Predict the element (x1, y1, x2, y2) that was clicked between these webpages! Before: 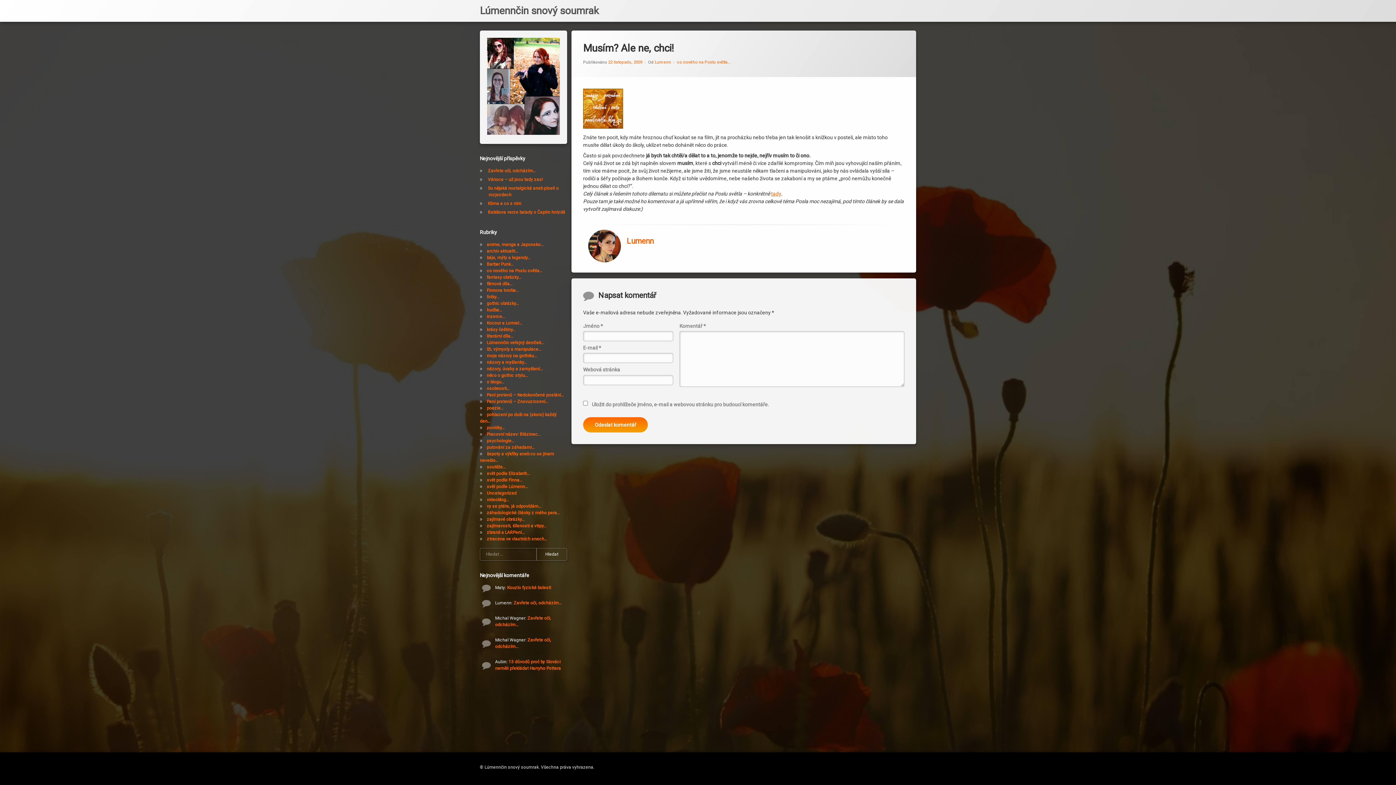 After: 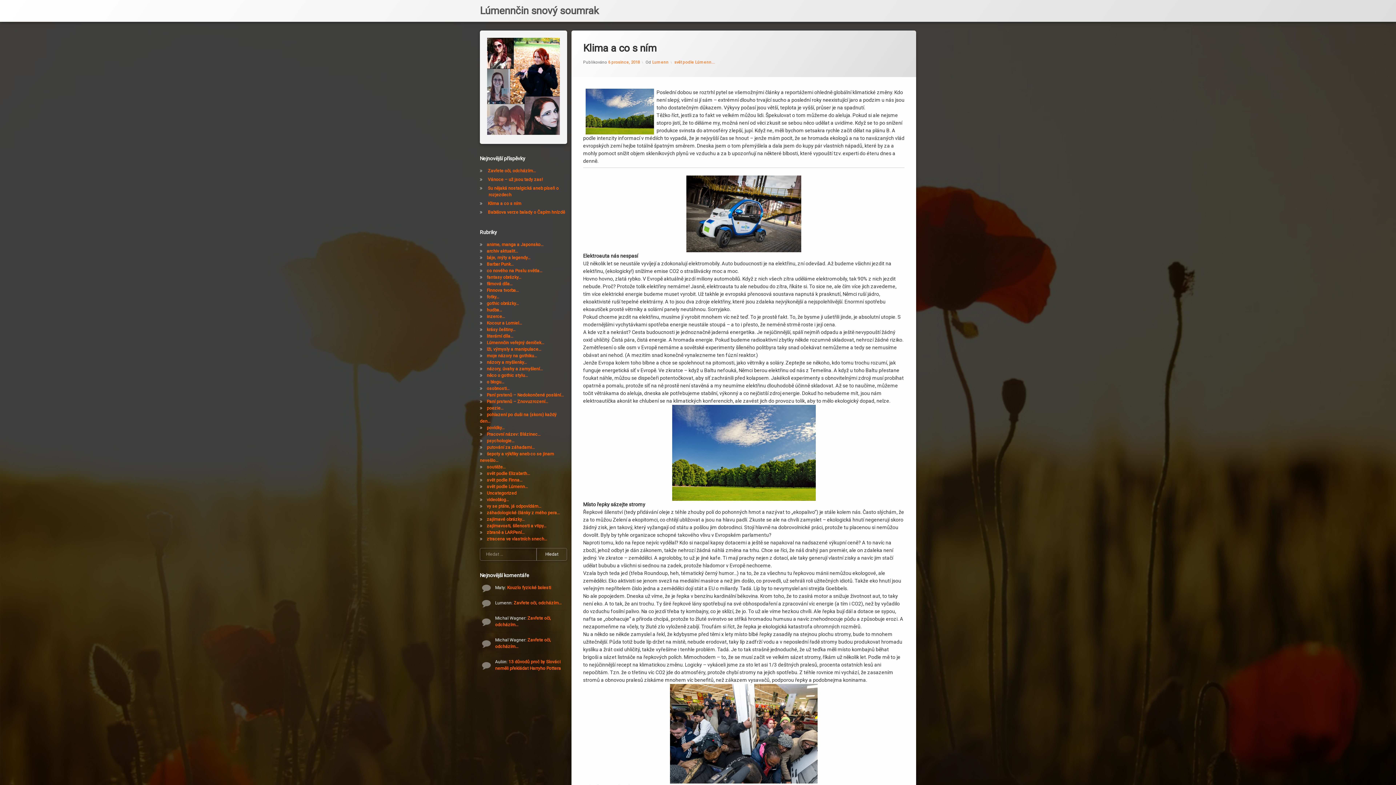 Action: bbox: (487, 200, 521, 206) label: Klima a co s ním